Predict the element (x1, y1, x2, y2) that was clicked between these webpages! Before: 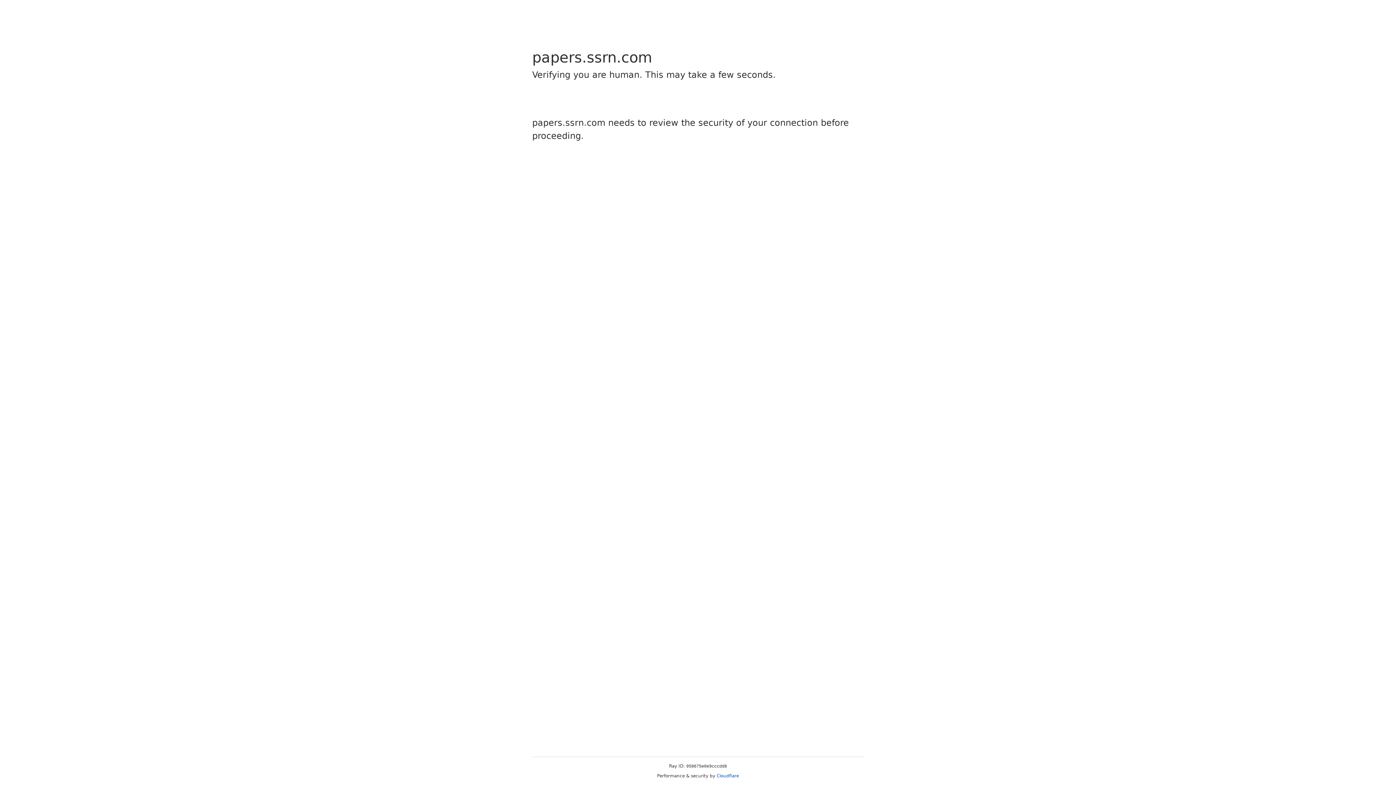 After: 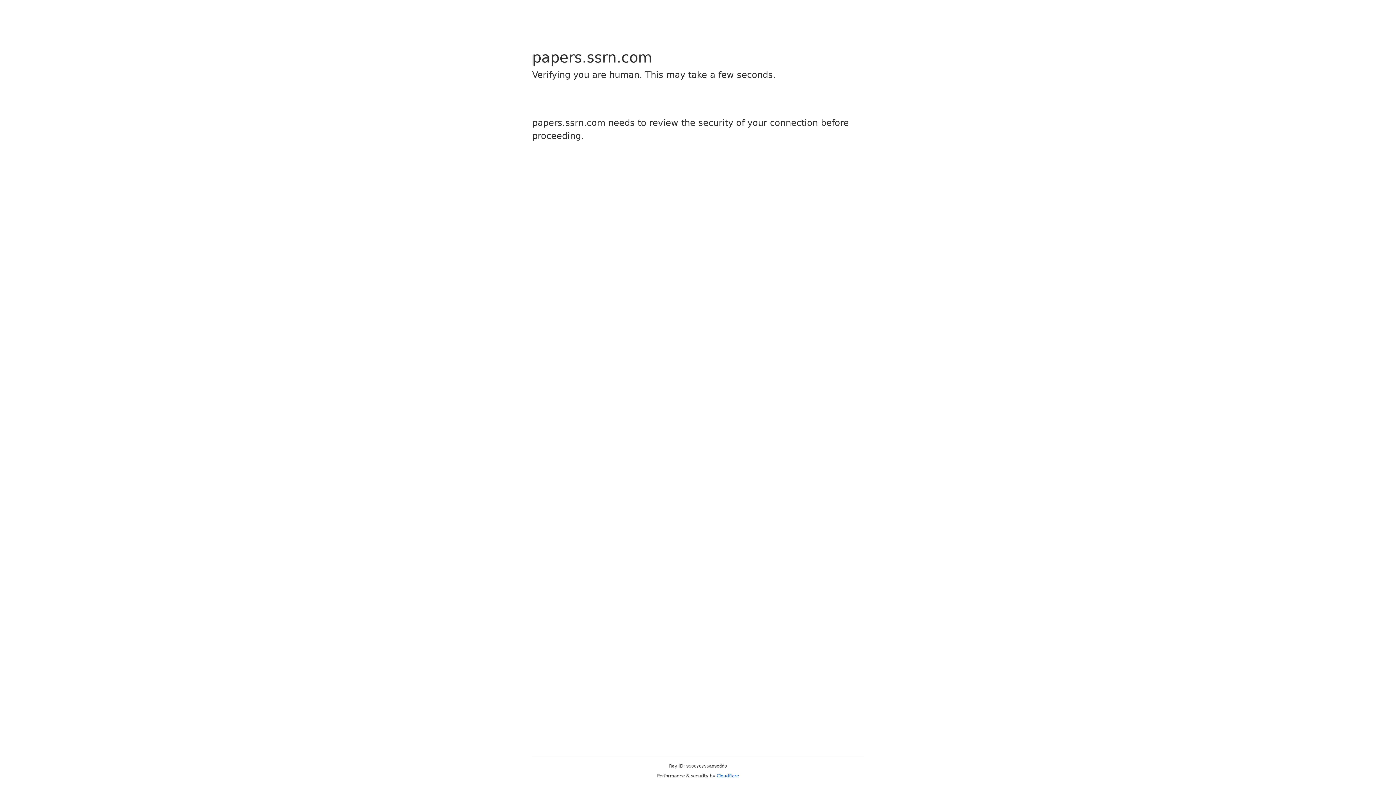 Action: label: Cloudflare bbox: (716, 773, 739, 778)